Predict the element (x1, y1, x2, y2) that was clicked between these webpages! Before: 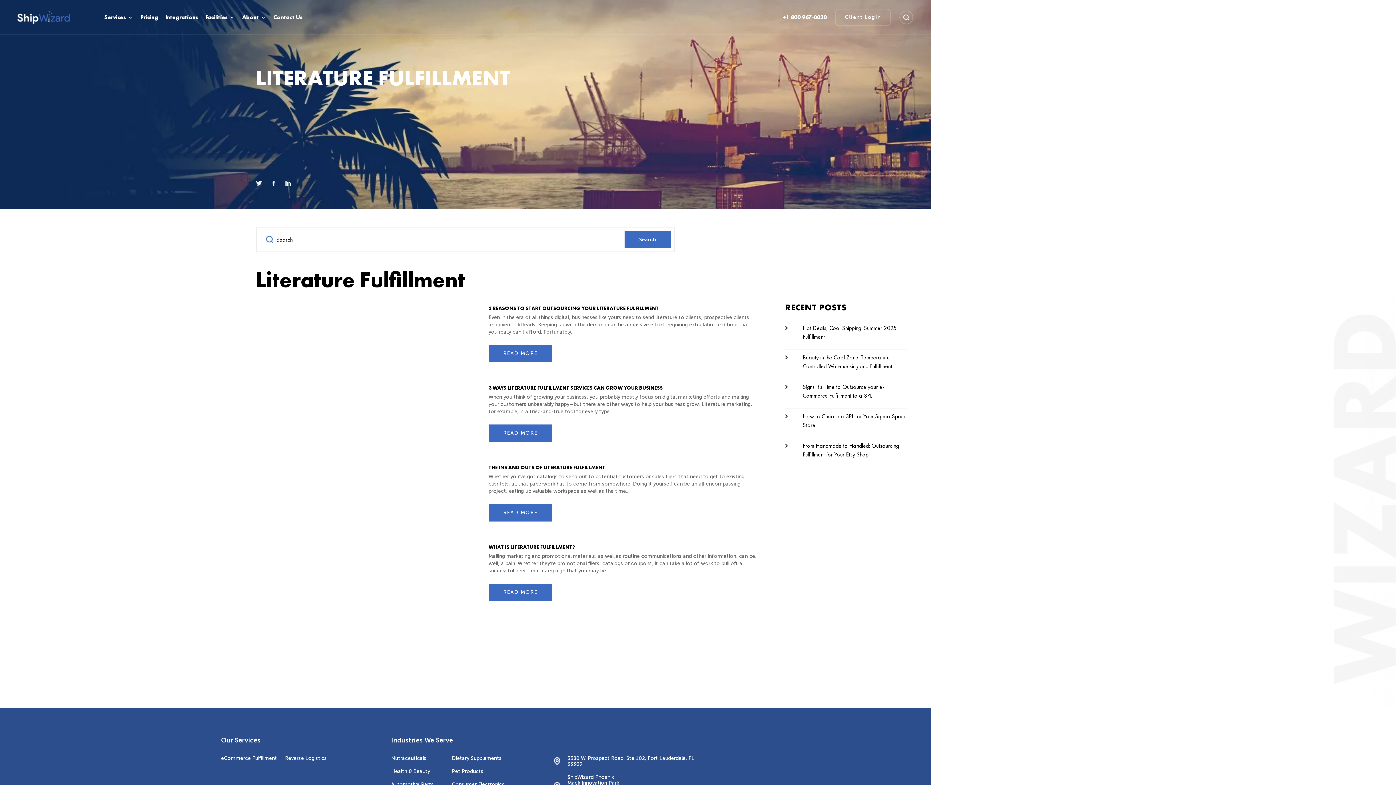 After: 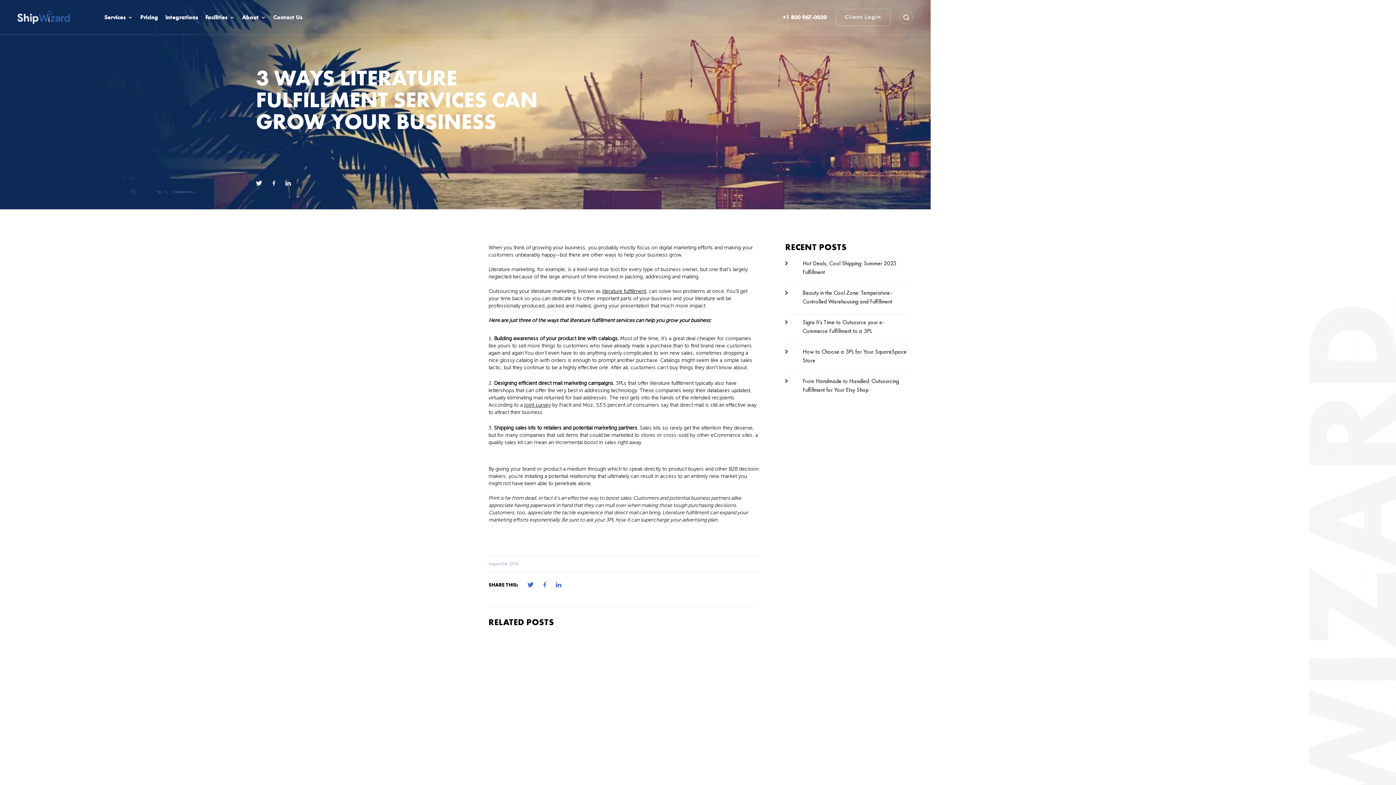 Action: bbox: (488, 384, 662, 391) label: 3 WAYS LITERATURE FULFILLMENT SERVICES CAN GROW YOUR BUSINESS